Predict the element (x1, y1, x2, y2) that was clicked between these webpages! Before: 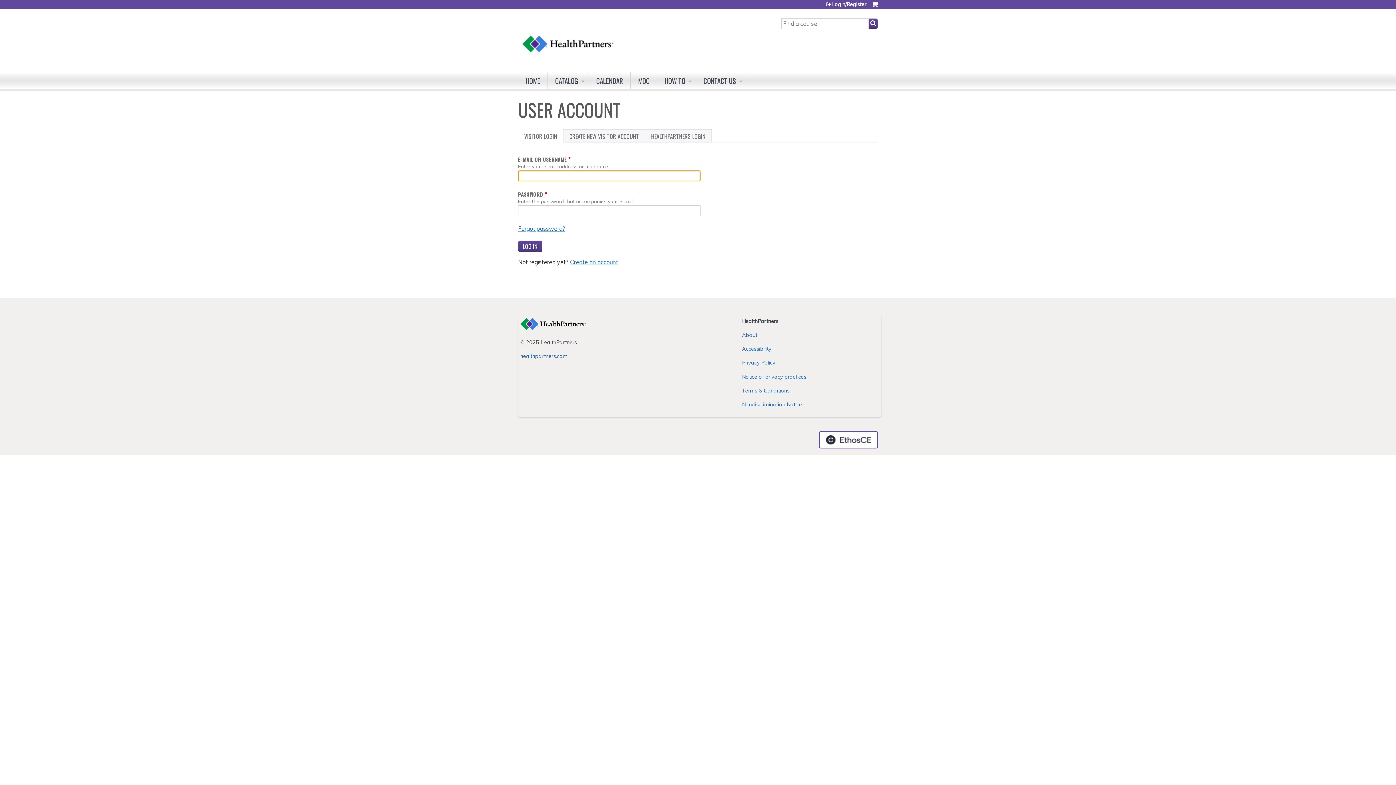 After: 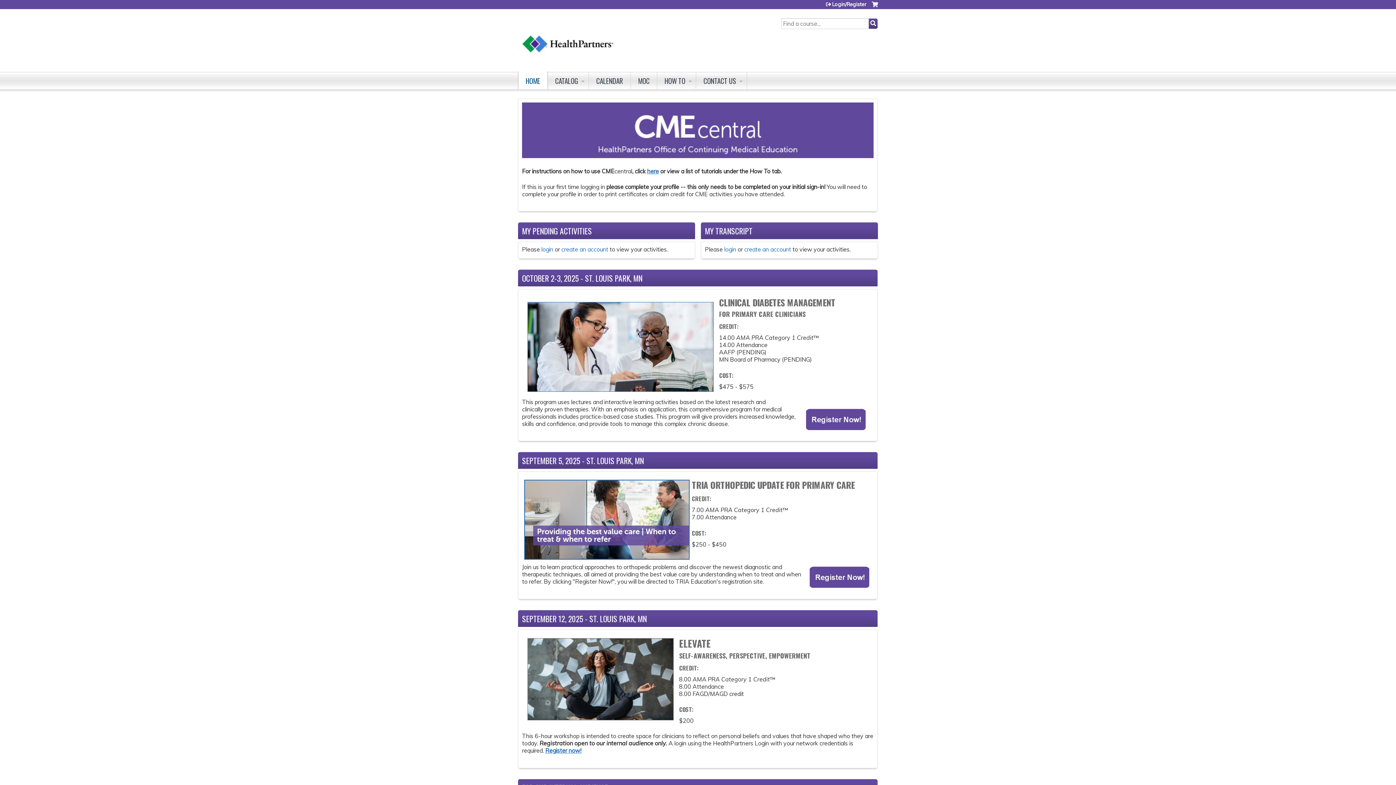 Action: bbox: (518, 9, 618, 64)